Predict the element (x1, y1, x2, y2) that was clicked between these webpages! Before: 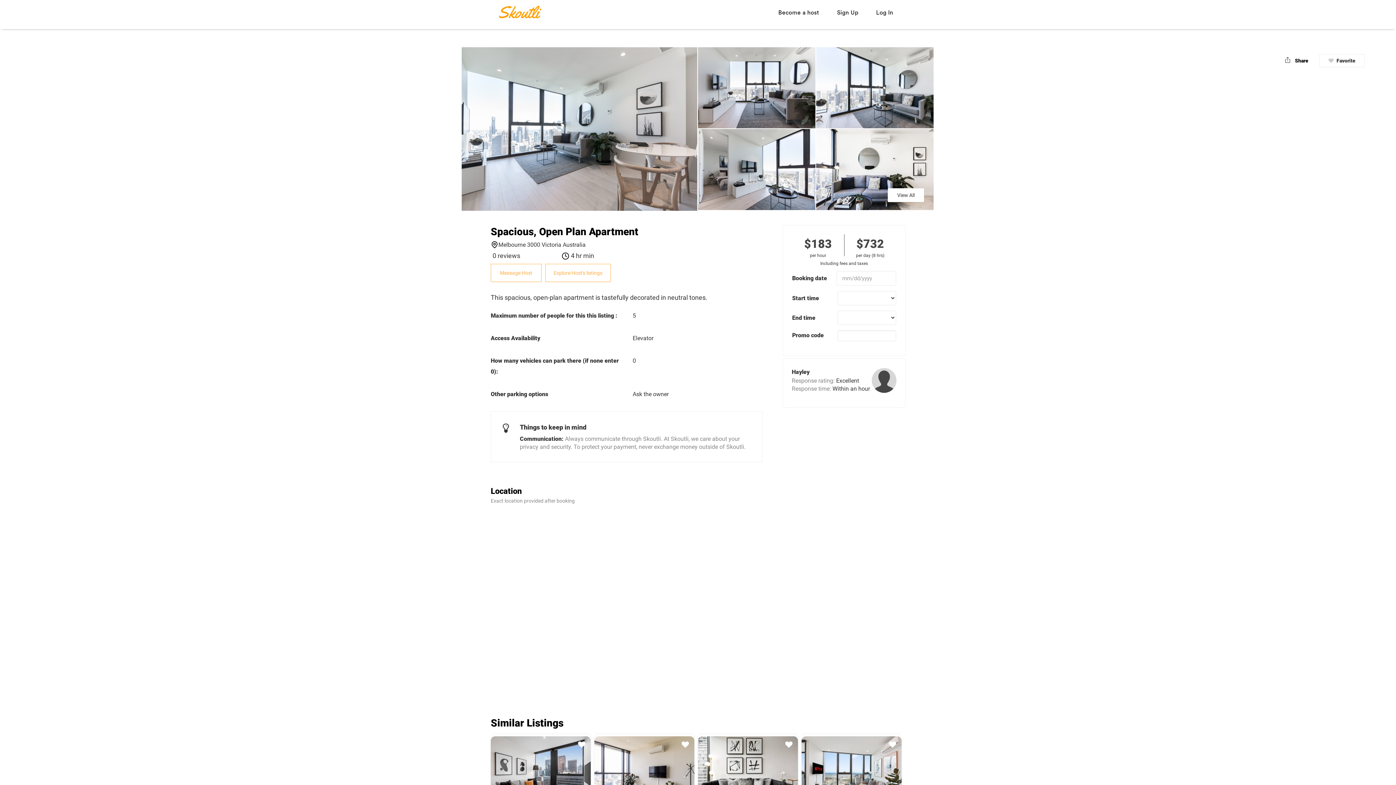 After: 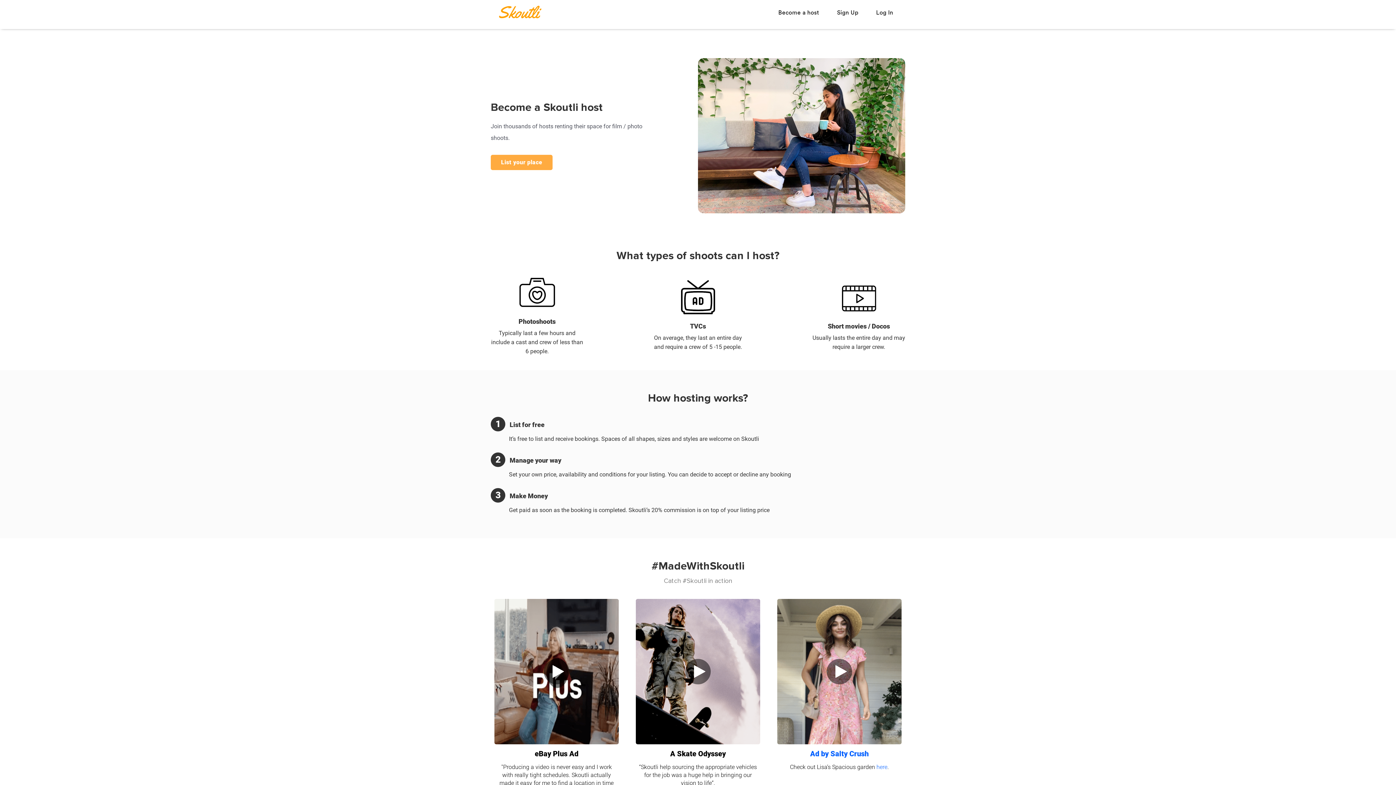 Action: label: Become a host bbox: (772, 6, 826, 19)